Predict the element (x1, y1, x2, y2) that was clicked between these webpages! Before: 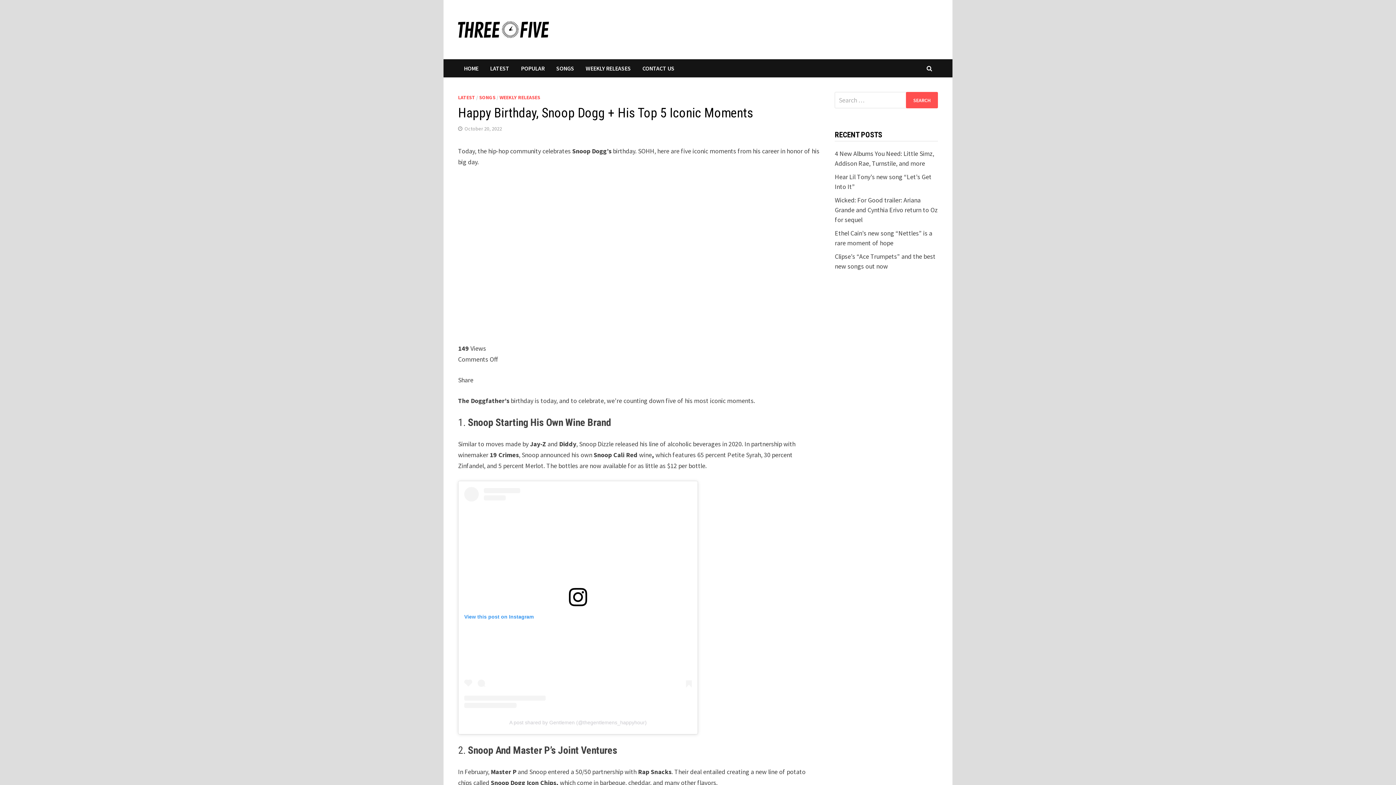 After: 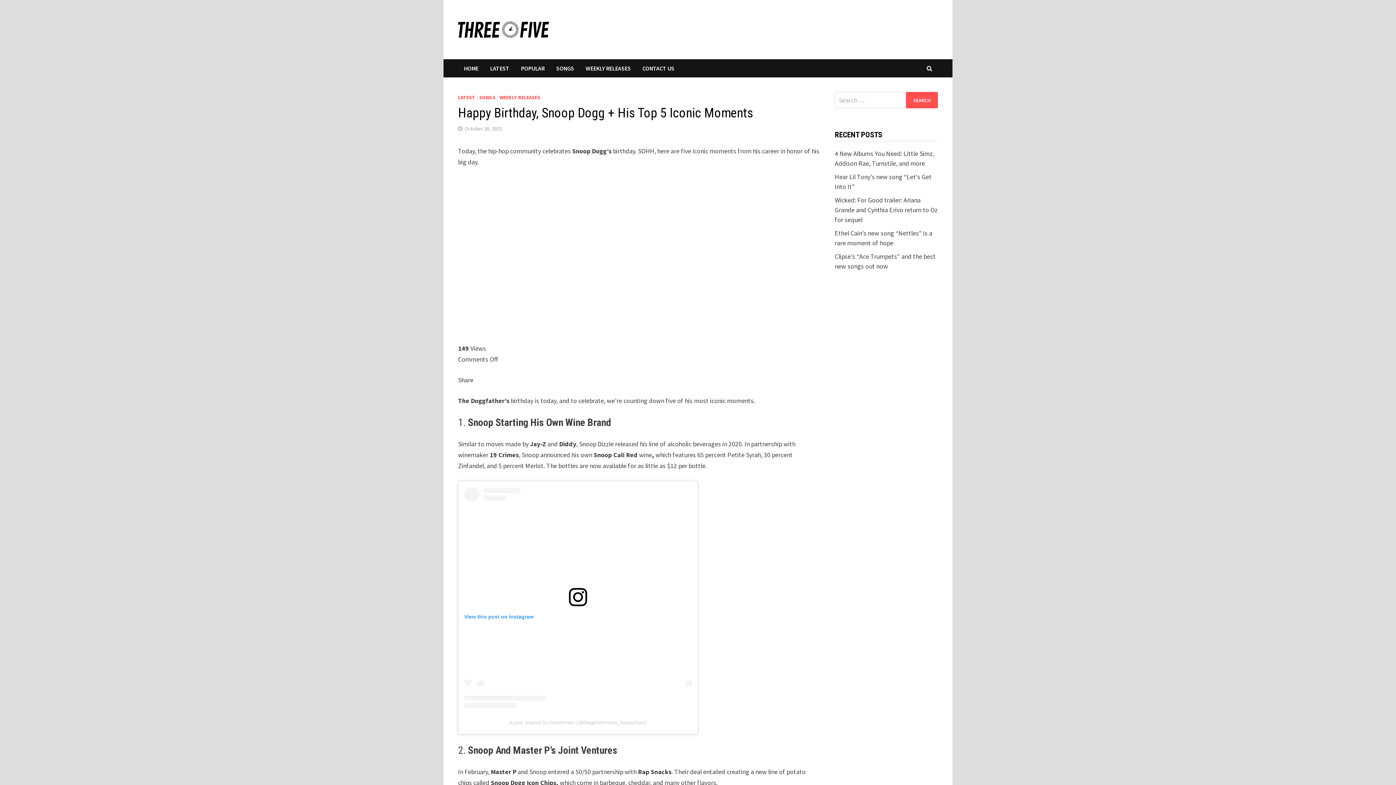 Action: label: October 20, 2022 bbox: (464, 125, 502, 132)